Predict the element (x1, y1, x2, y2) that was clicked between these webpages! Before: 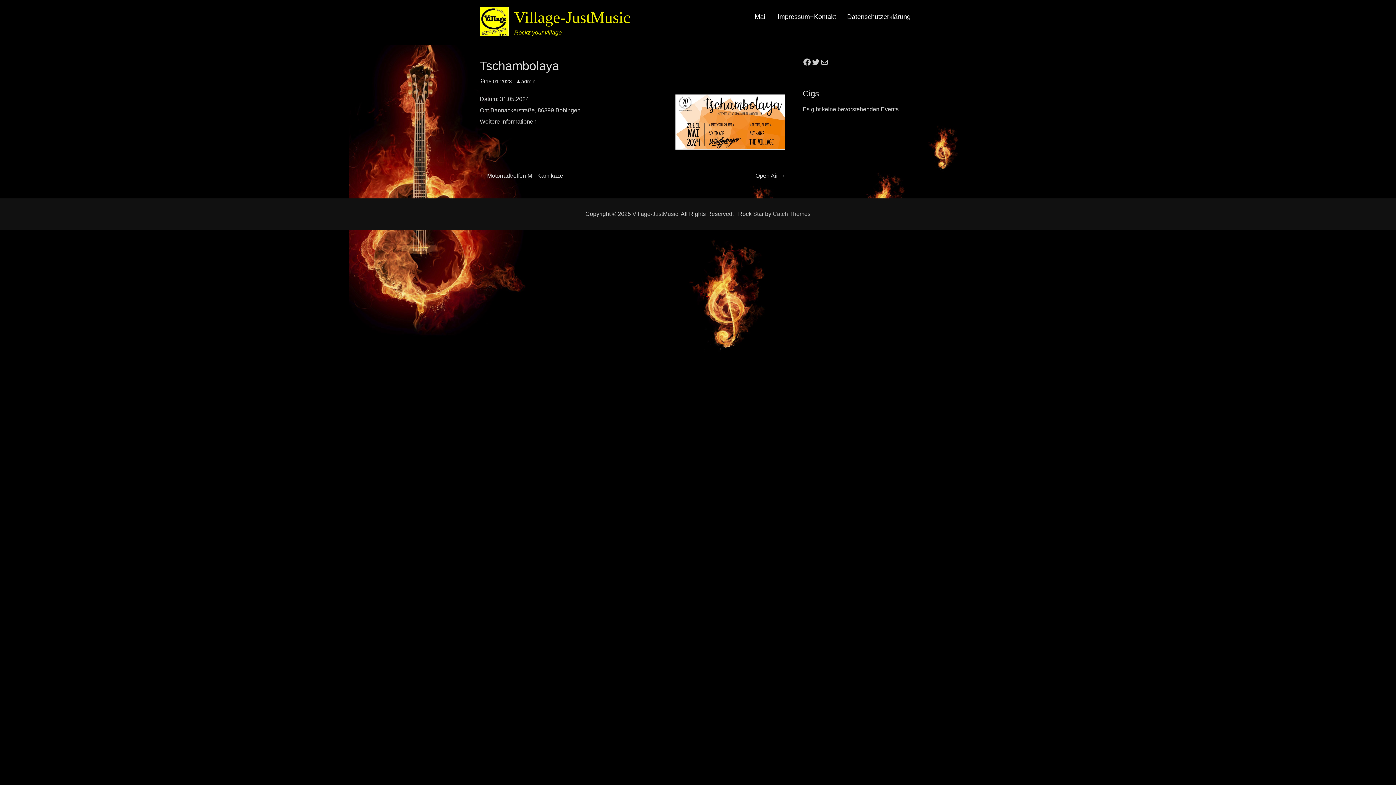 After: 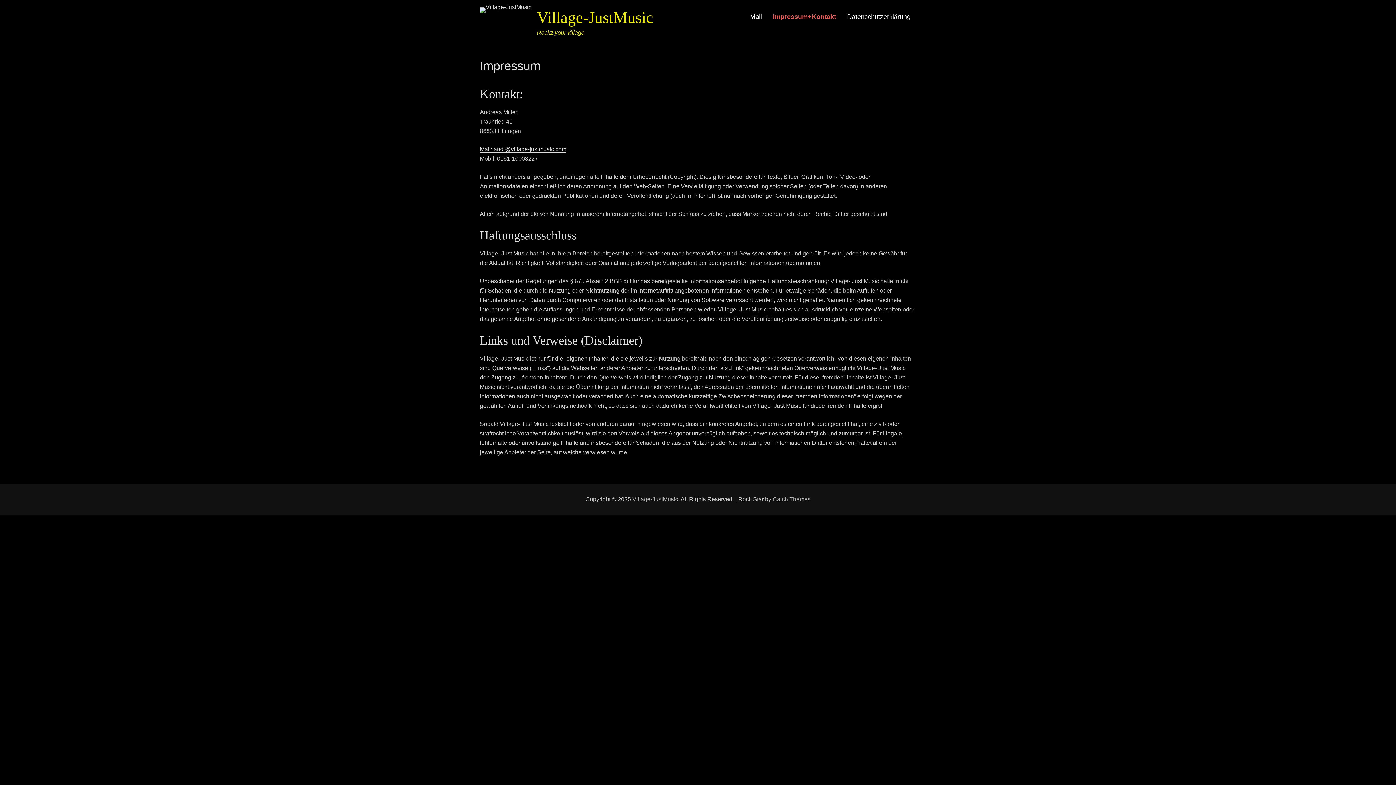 Action: label: Impressum+Kontakt bbox: (772, 3, 841, 30)